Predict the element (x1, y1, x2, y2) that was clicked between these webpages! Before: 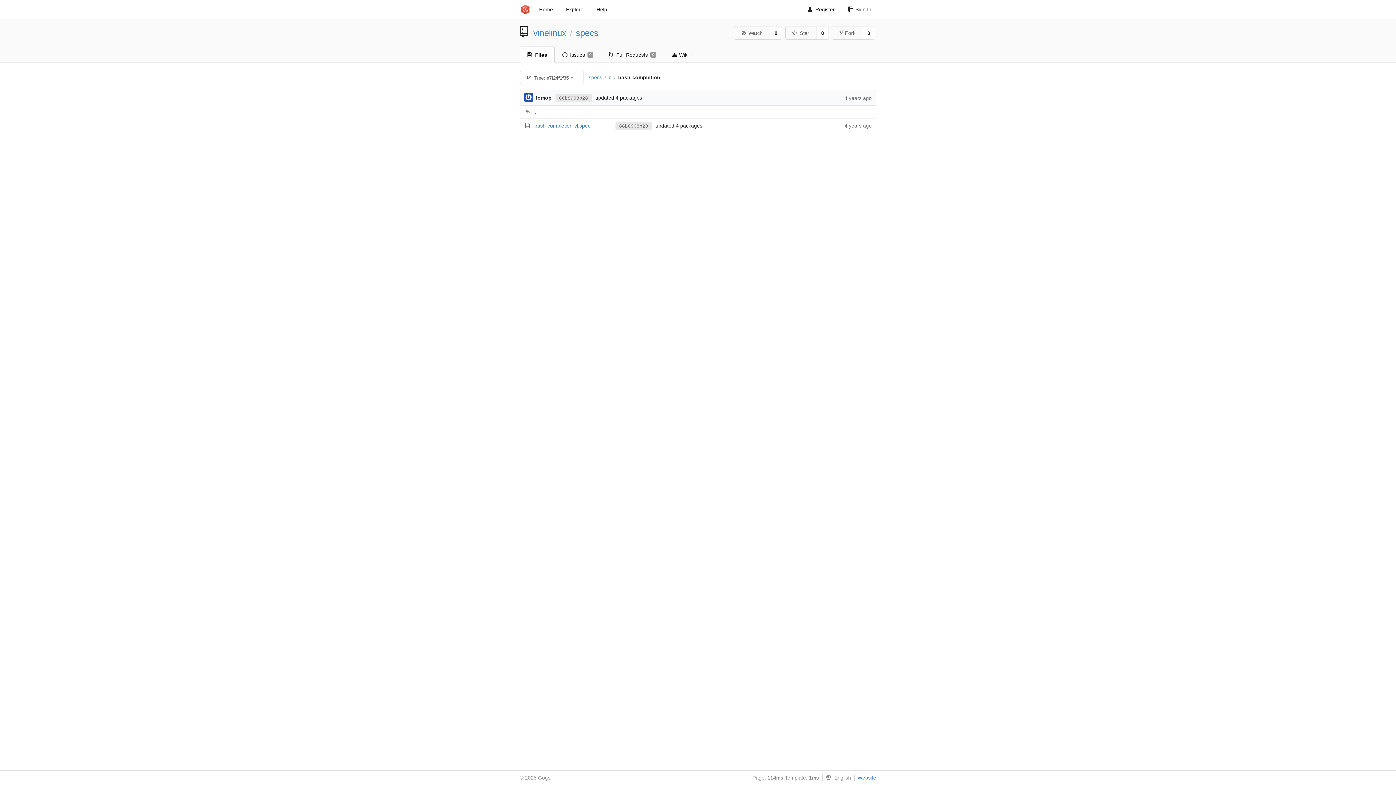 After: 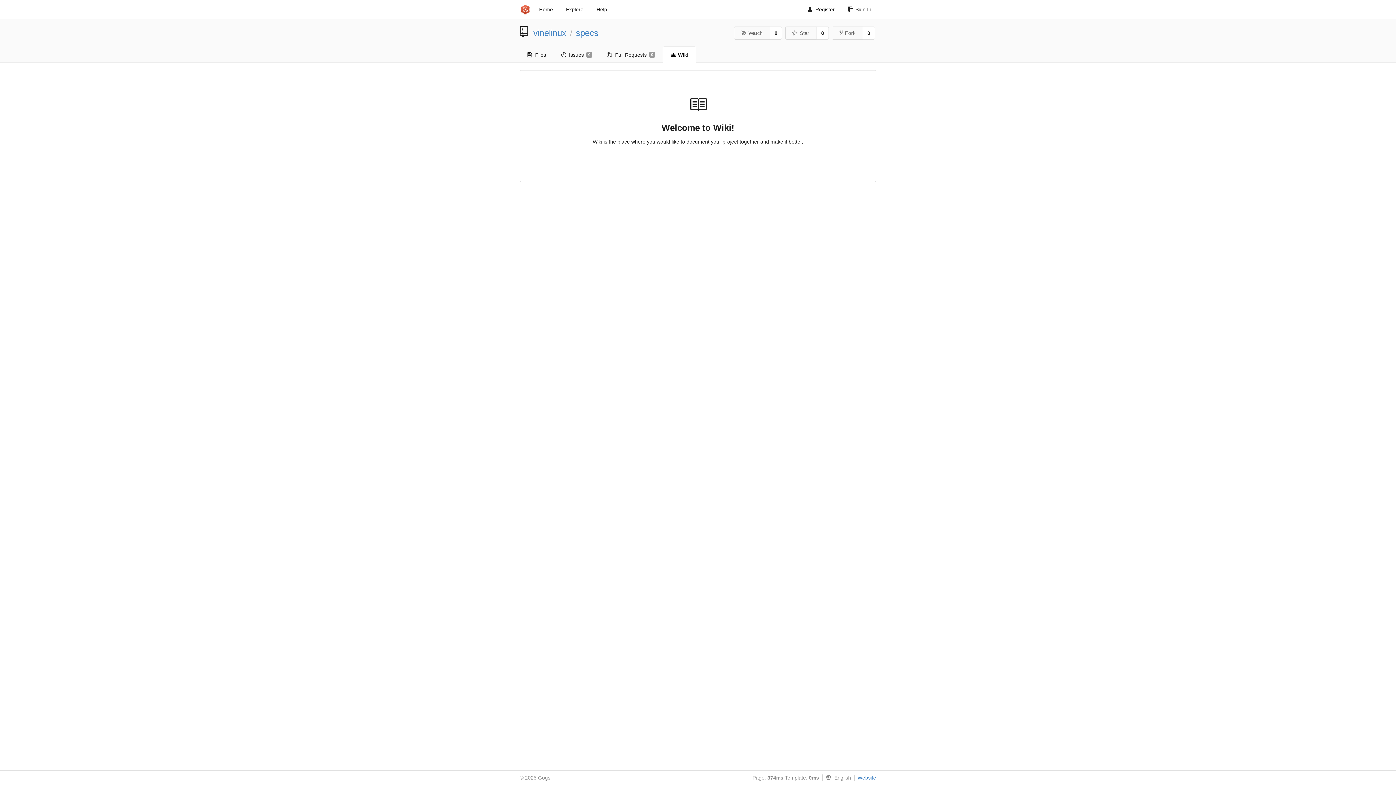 Action: bbox: (664, 46, 696, 62) label: Wiki